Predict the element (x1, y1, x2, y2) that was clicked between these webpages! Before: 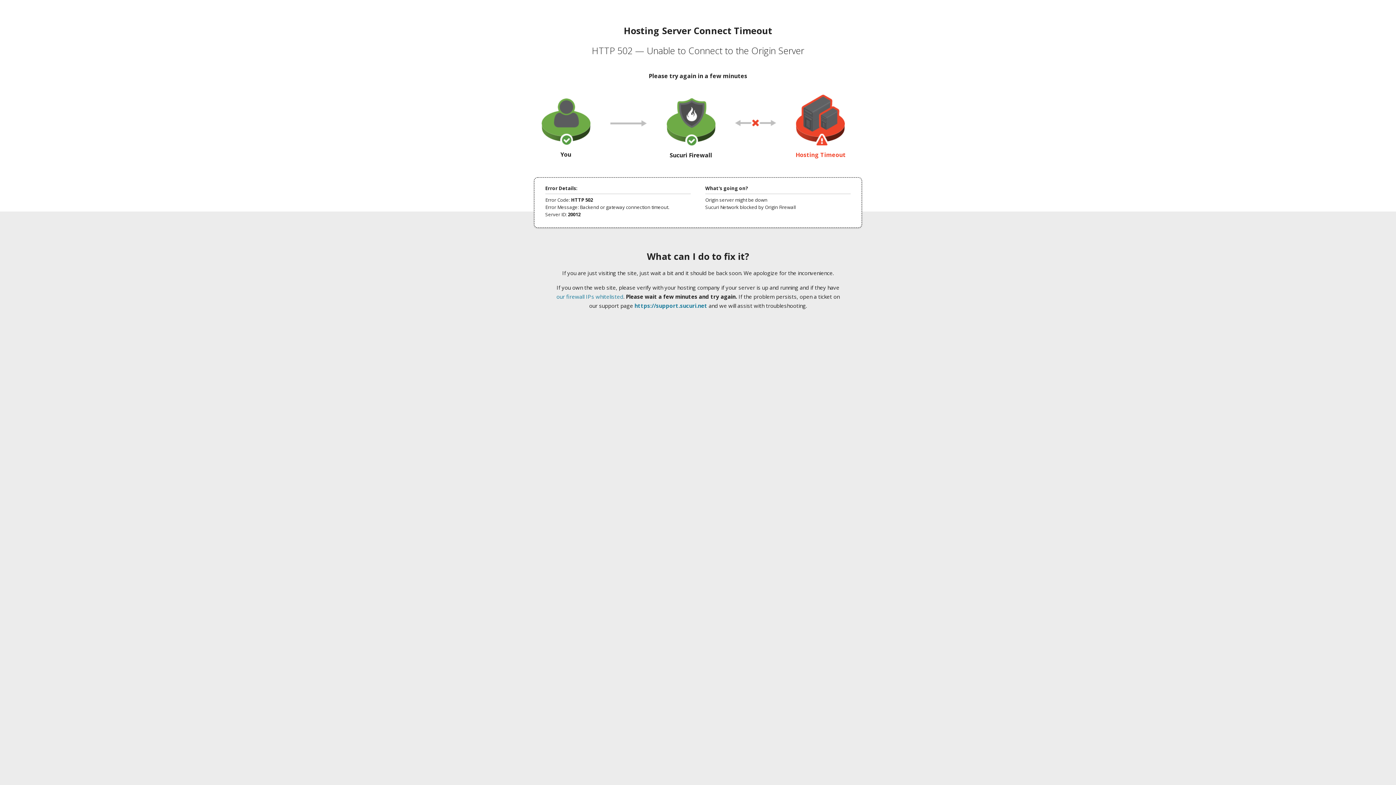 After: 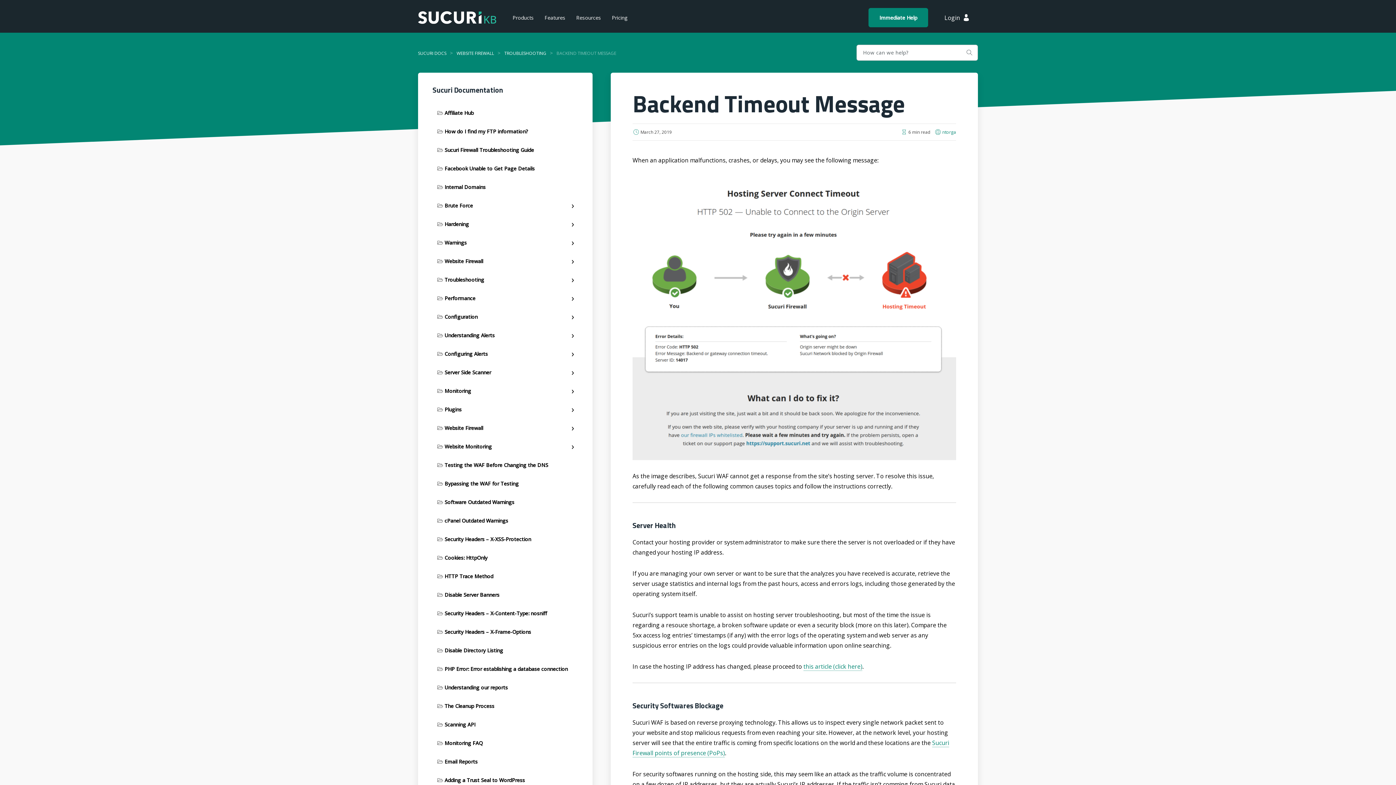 Action: label: our firewall IPs whitelisted bbox: (556, 293, 623, 300)